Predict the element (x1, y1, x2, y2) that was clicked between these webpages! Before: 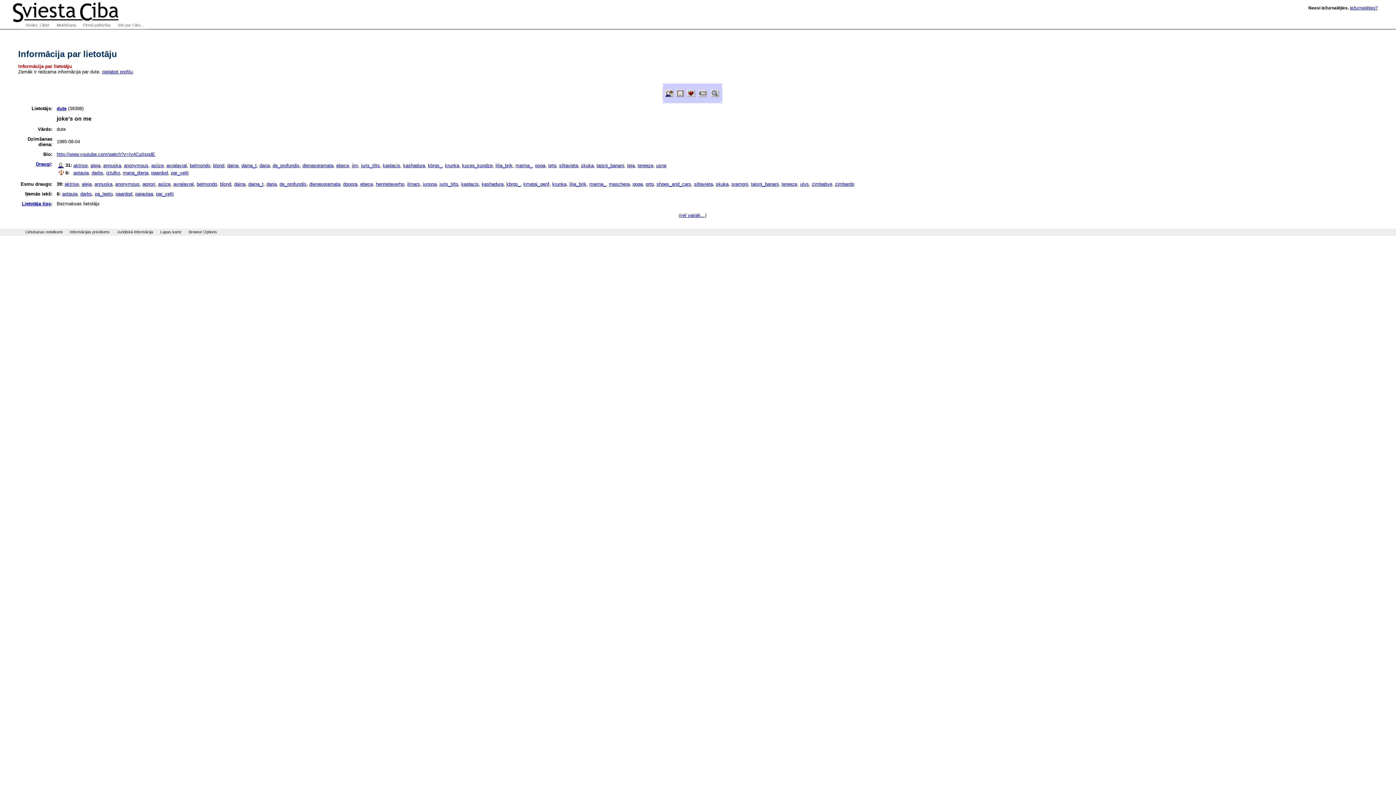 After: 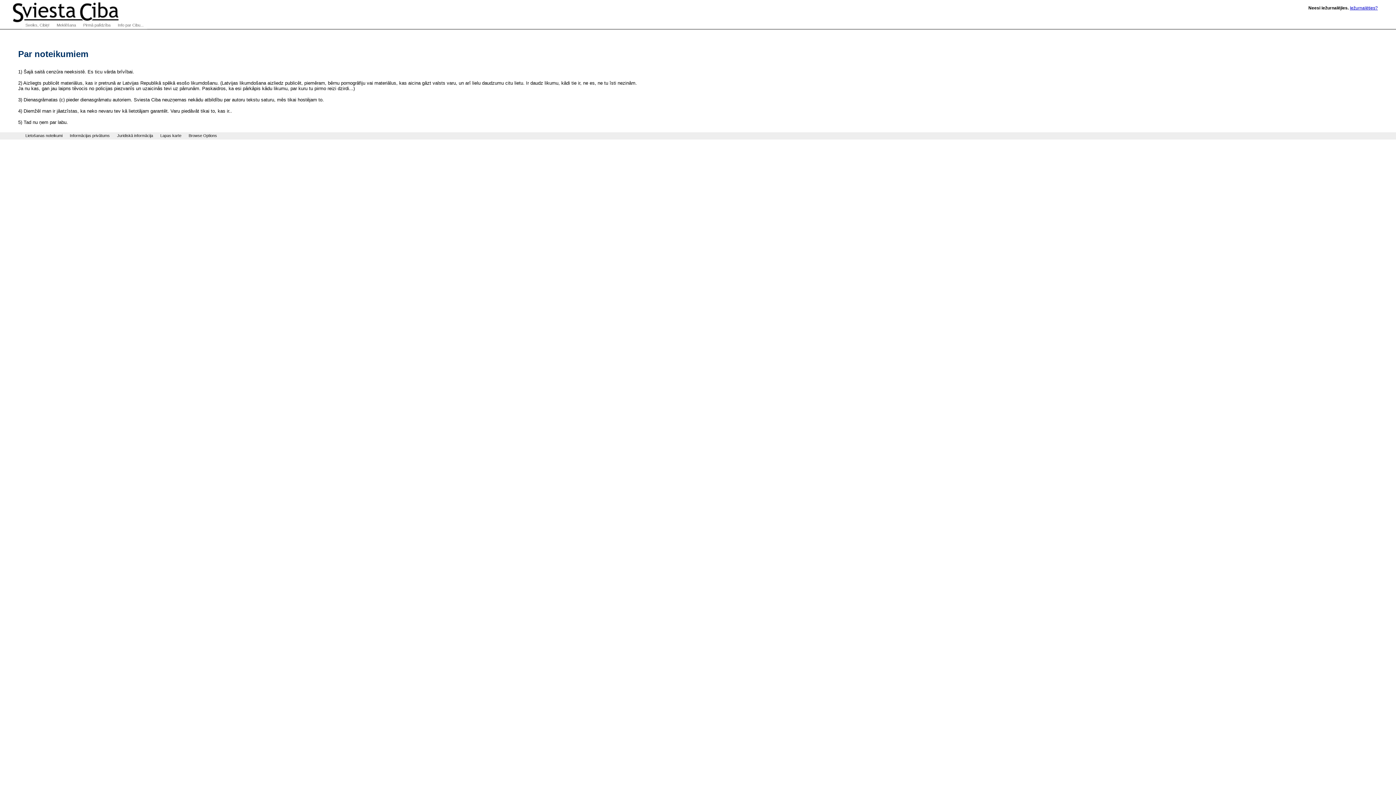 Action: label: Informācijas privātums bbox: (66, 228, 113, 236)